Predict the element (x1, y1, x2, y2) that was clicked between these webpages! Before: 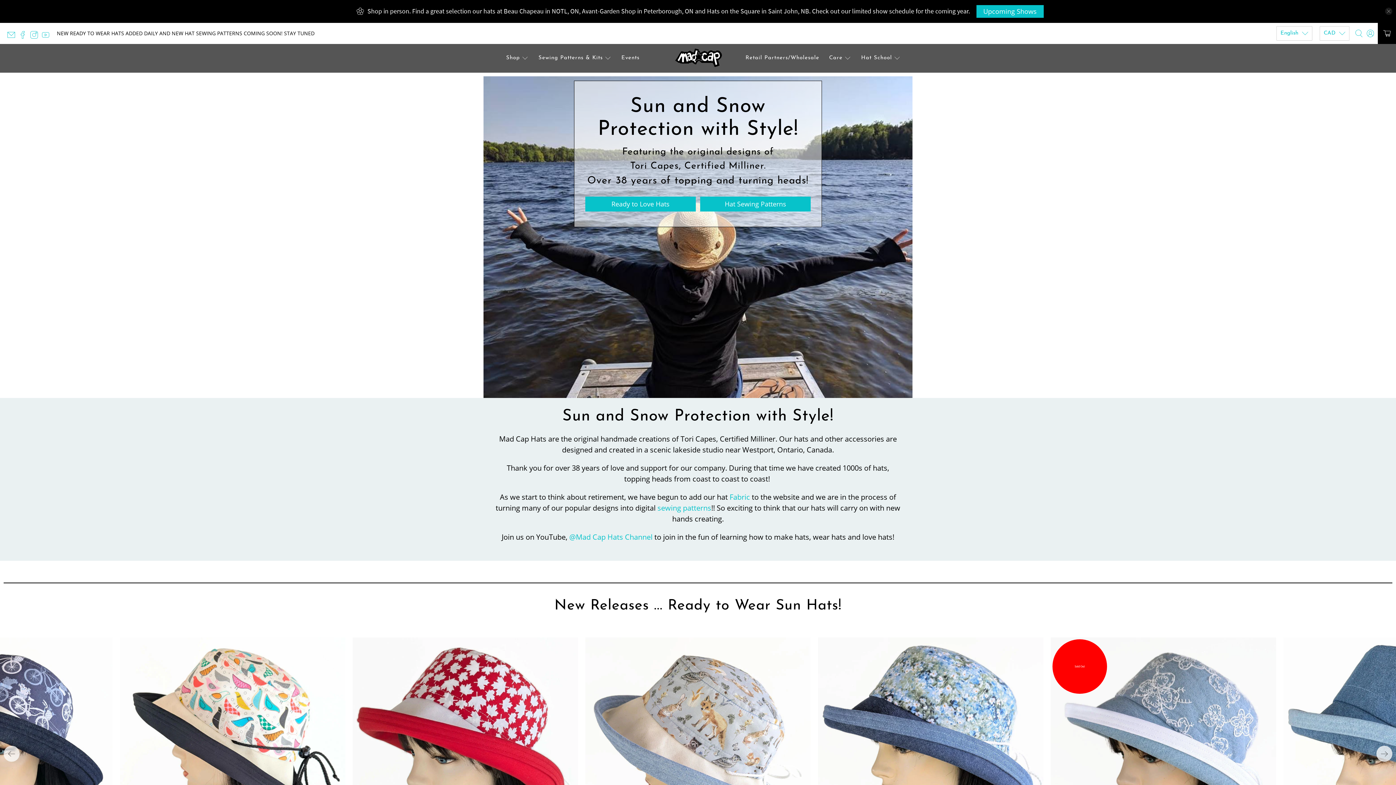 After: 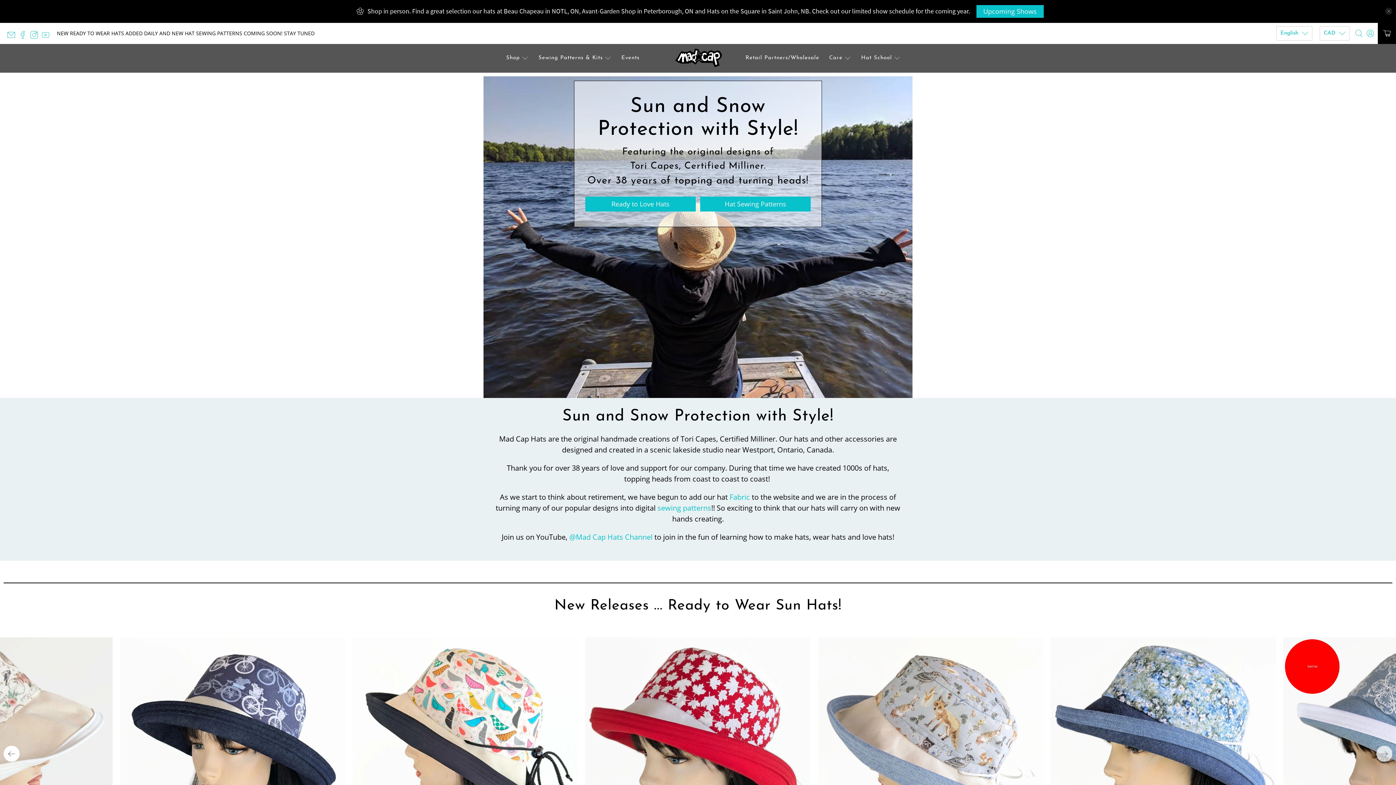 Action: label: Previous bbox: (3, 746, 19, 762)